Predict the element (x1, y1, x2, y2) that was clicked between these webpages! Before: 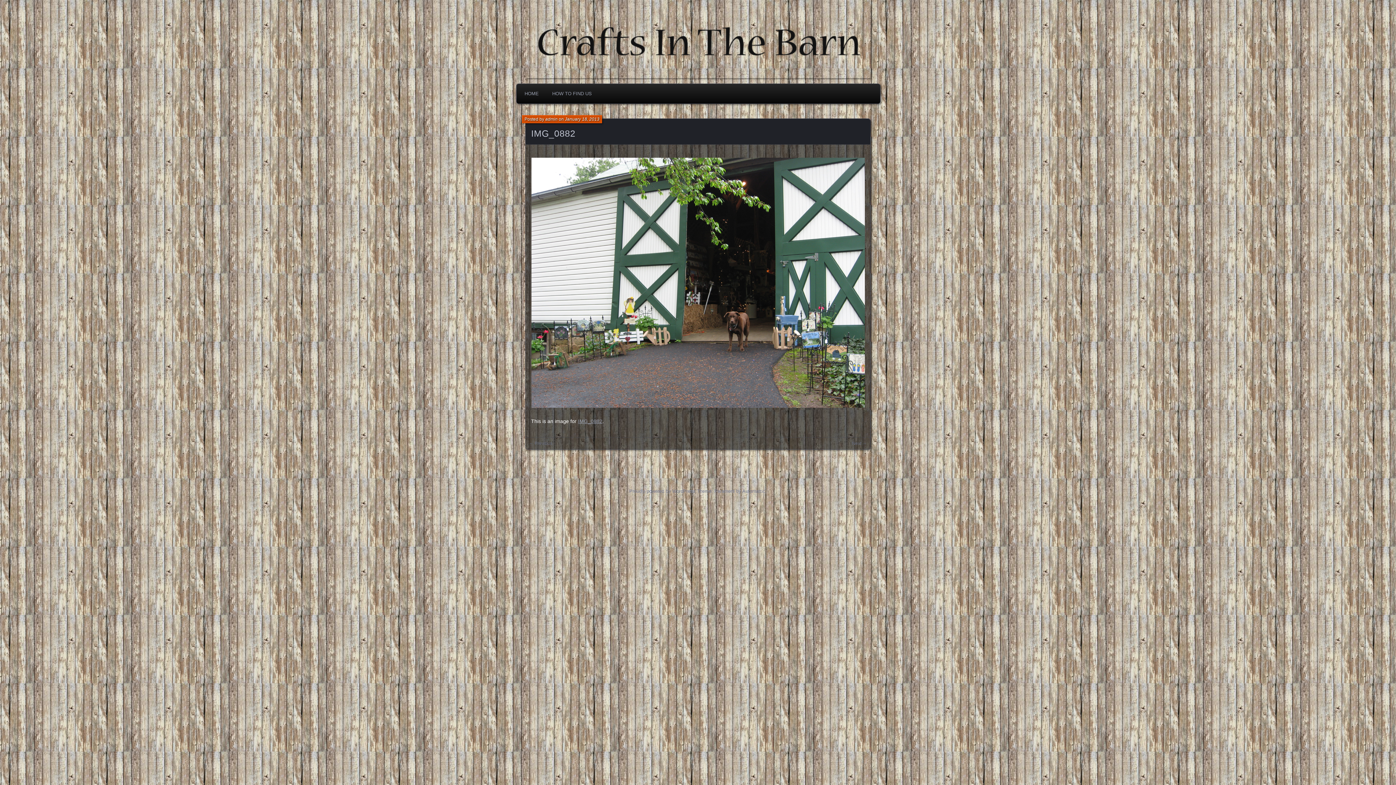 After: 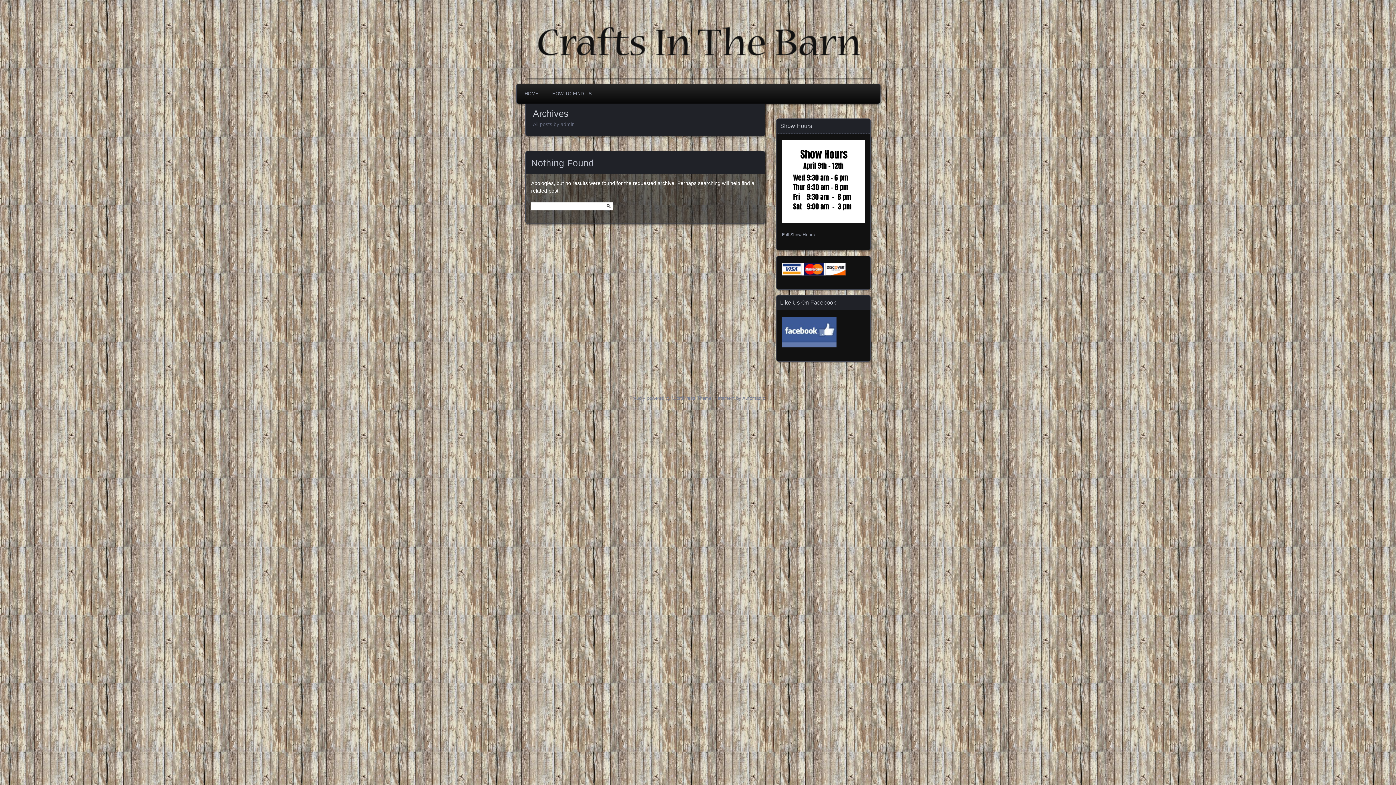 Action: label: admin bbox: (545, 116, 557, 121)